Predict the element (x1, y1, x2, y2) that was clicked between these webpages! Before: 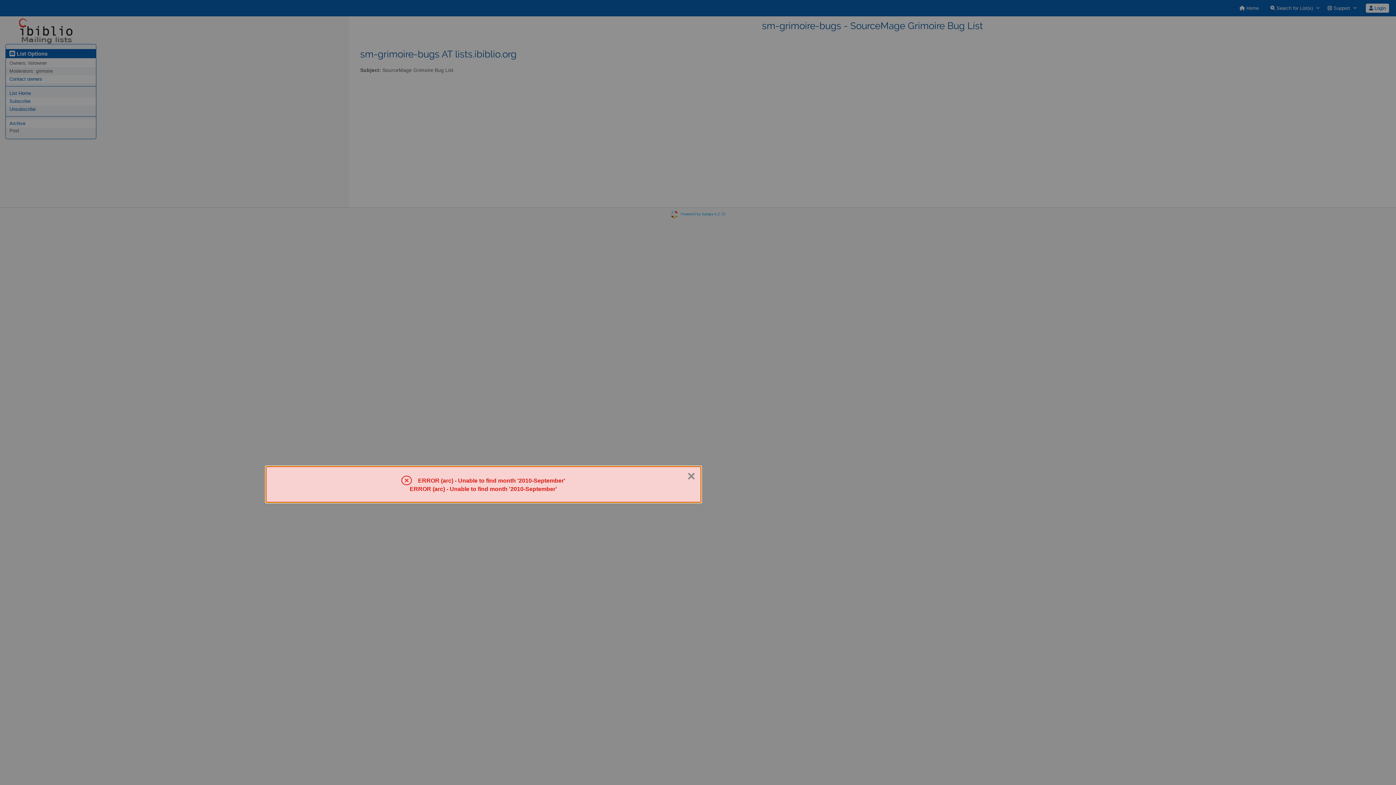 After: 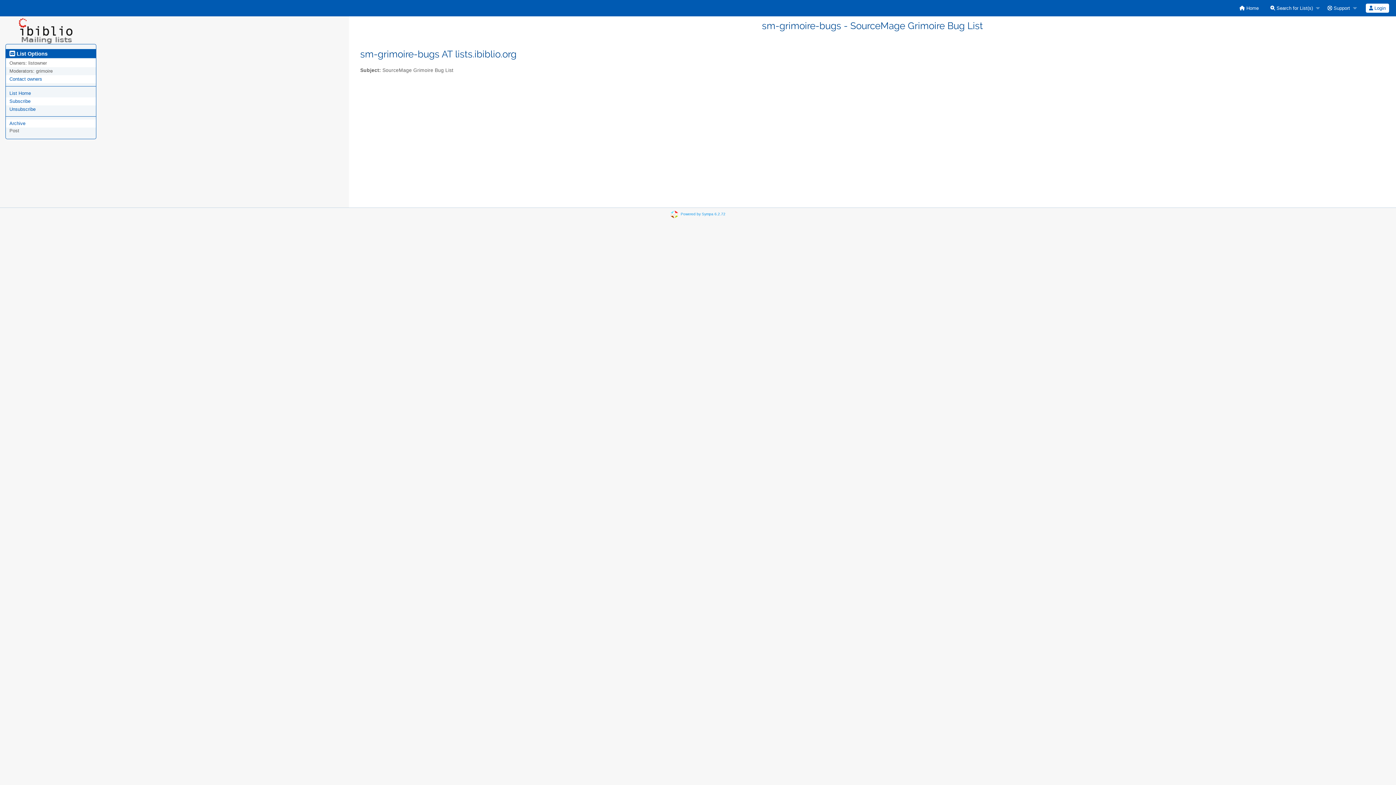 Action: bbox: (687, 469, 695, 483) label: Close